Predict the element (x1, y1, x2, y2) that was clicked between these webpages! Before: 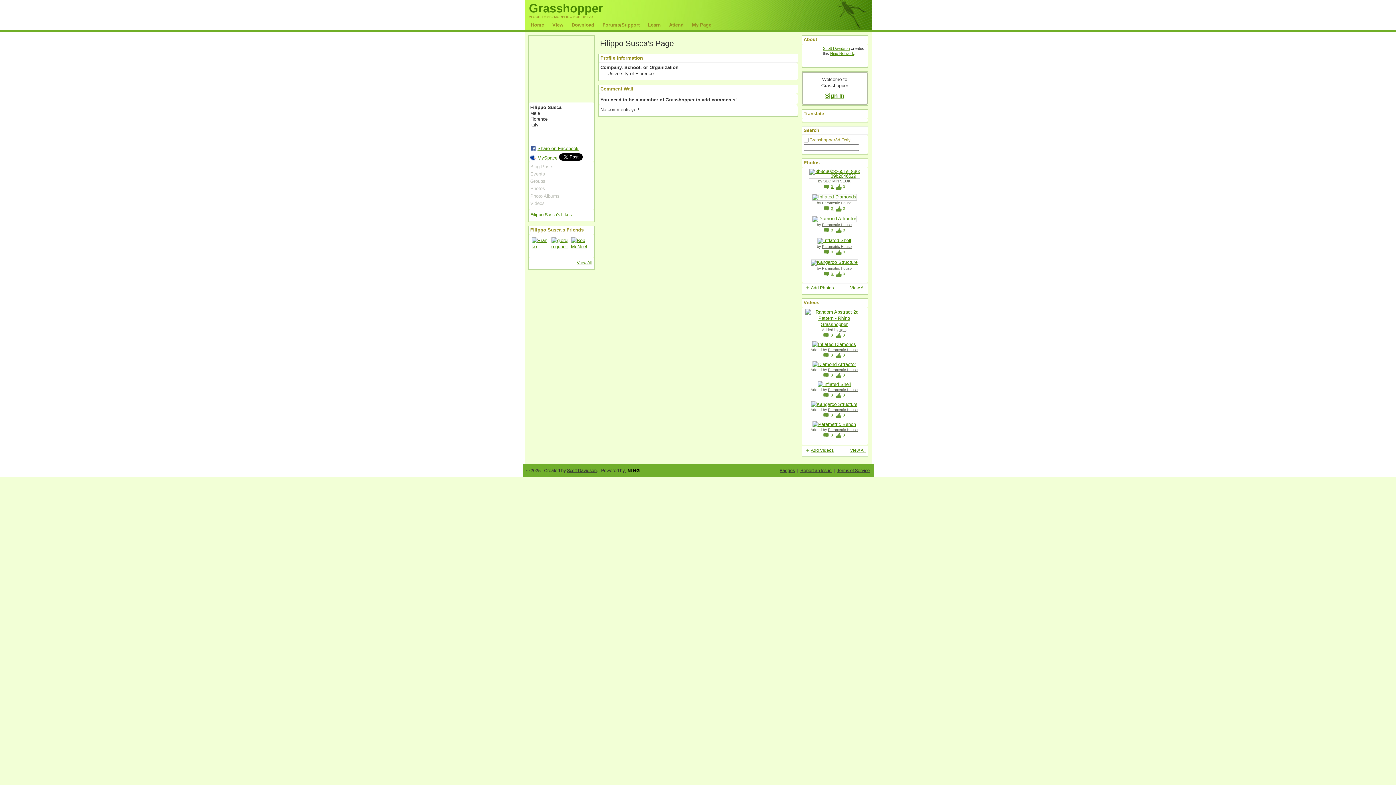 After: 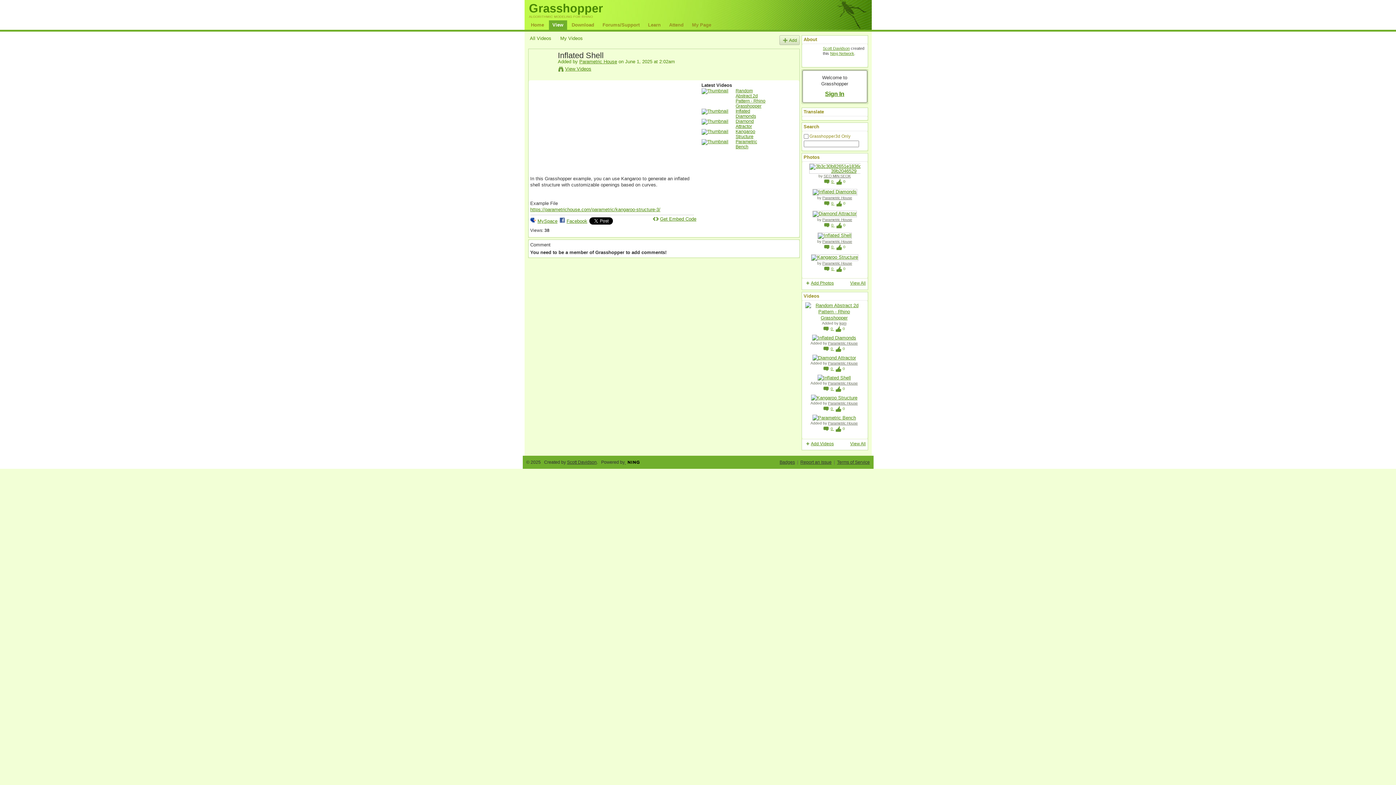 Action: bbox: (834, 392, 845, 398) label: 0